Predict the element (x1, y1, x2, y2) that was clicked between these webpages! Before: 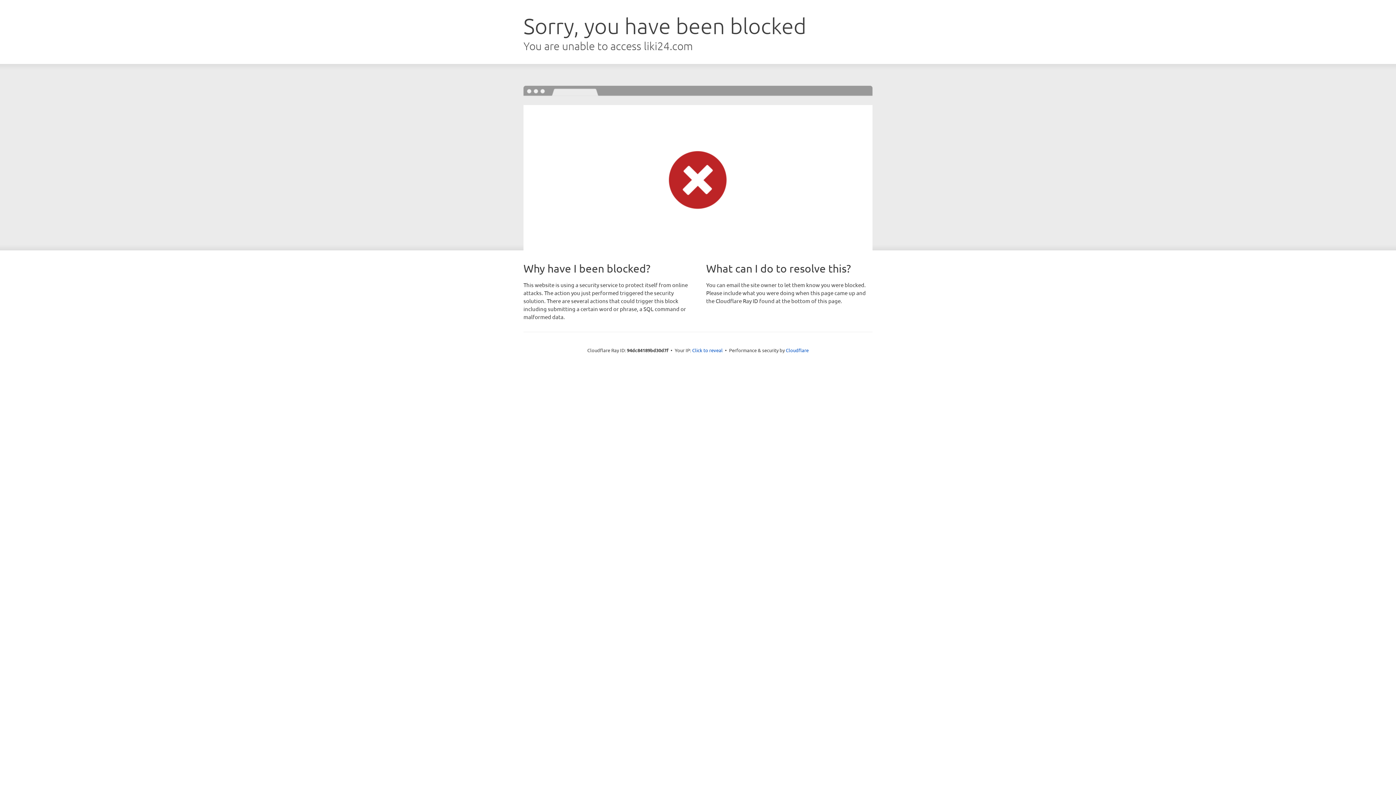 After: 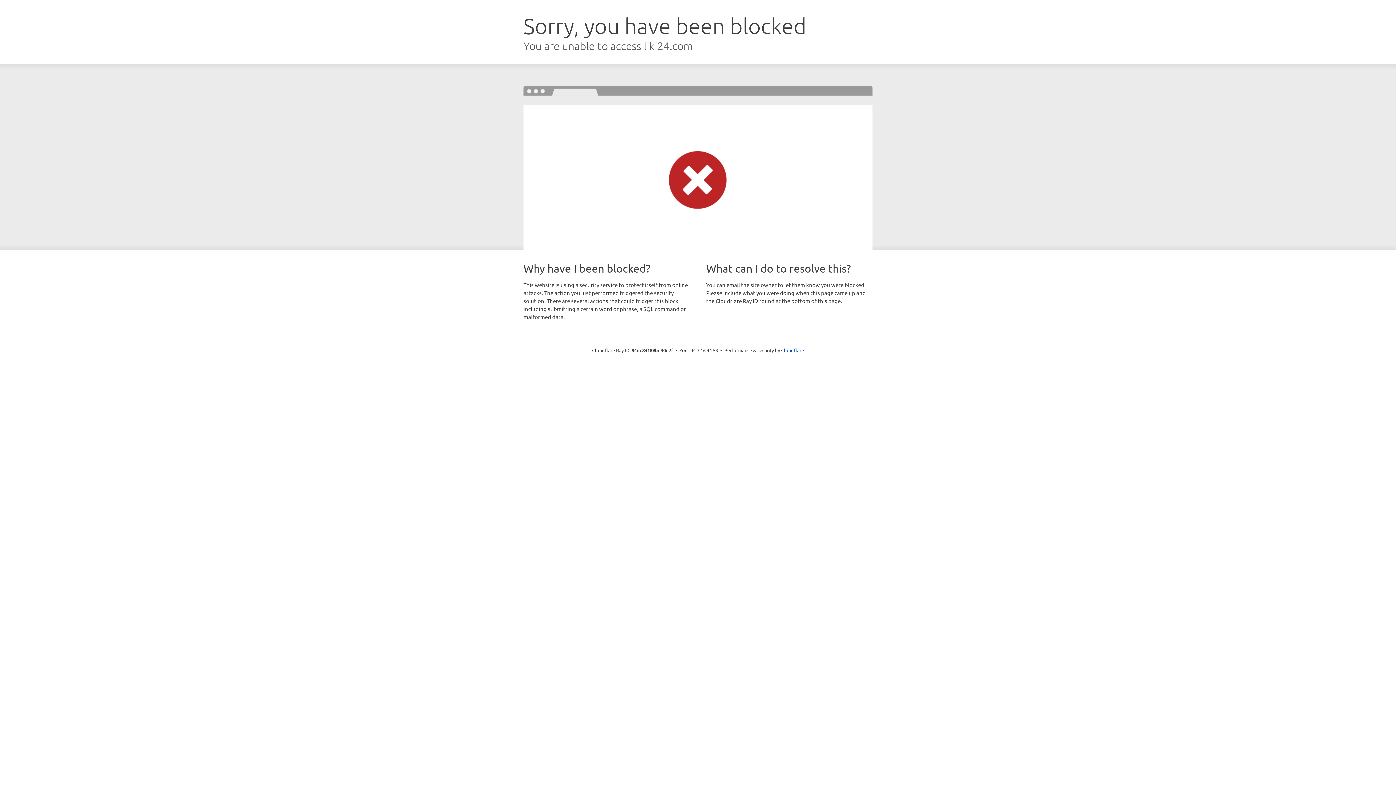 Action: bbox: (692, 346, 722, 353) label: Click to reveal